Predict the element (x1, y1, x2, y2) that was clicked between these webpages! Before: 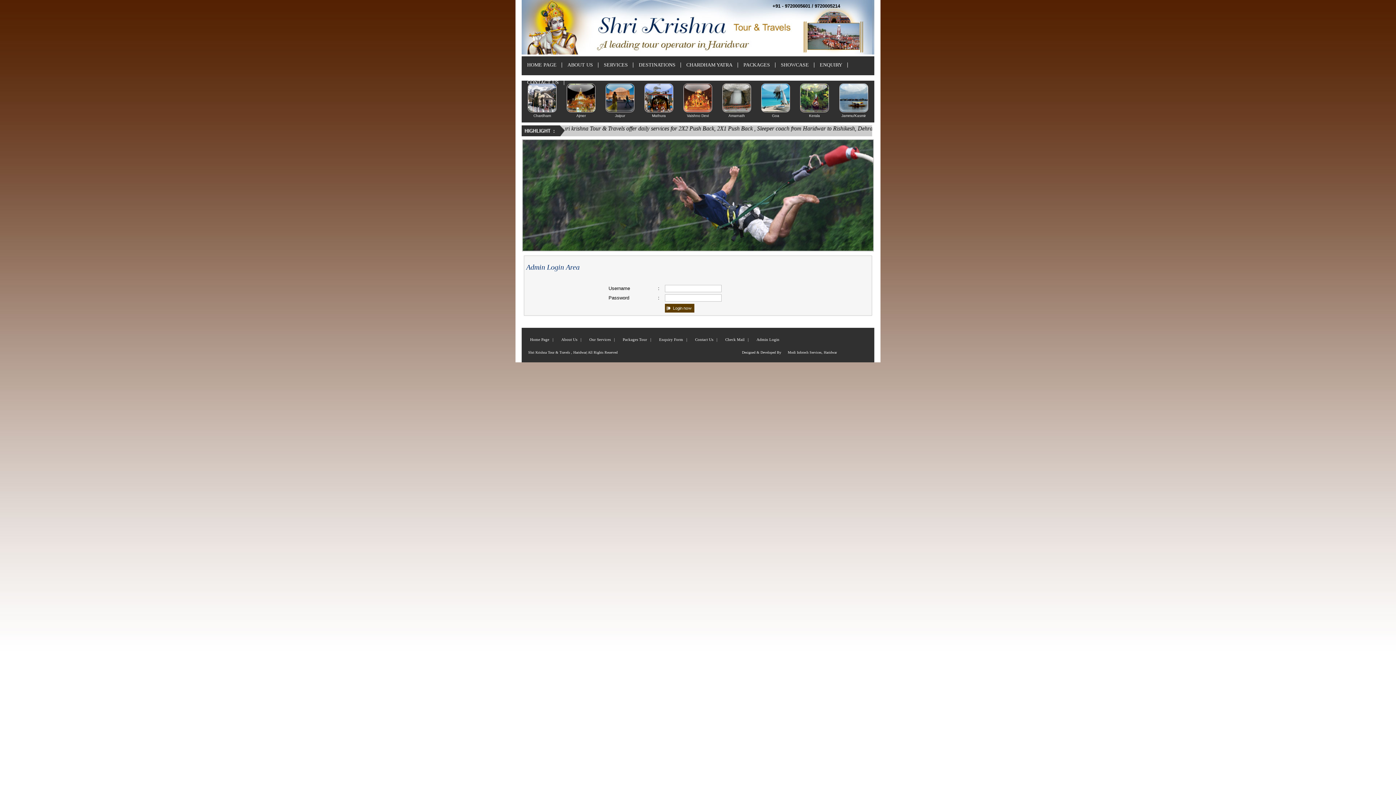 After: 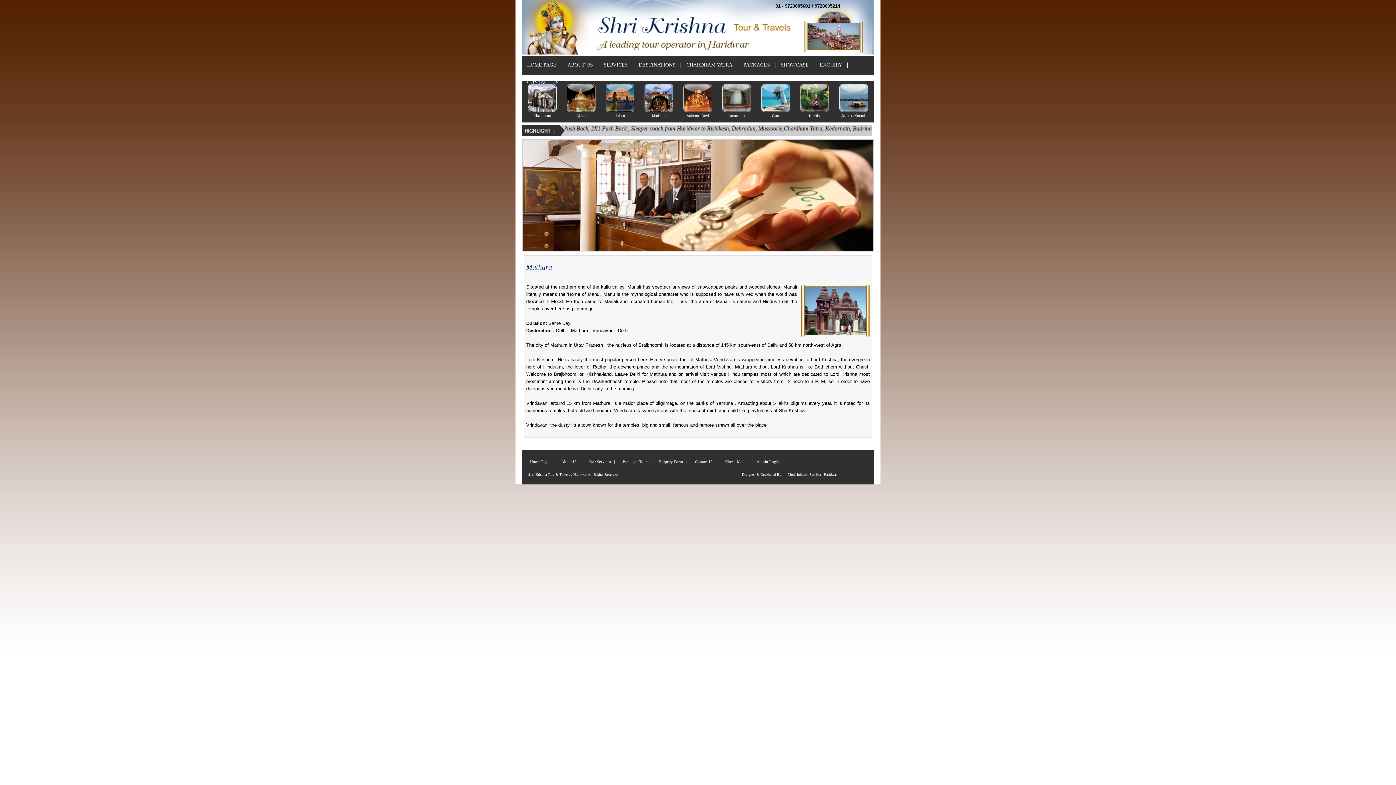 Action: label: Mathura bbox: (652, 113, 666, 117)